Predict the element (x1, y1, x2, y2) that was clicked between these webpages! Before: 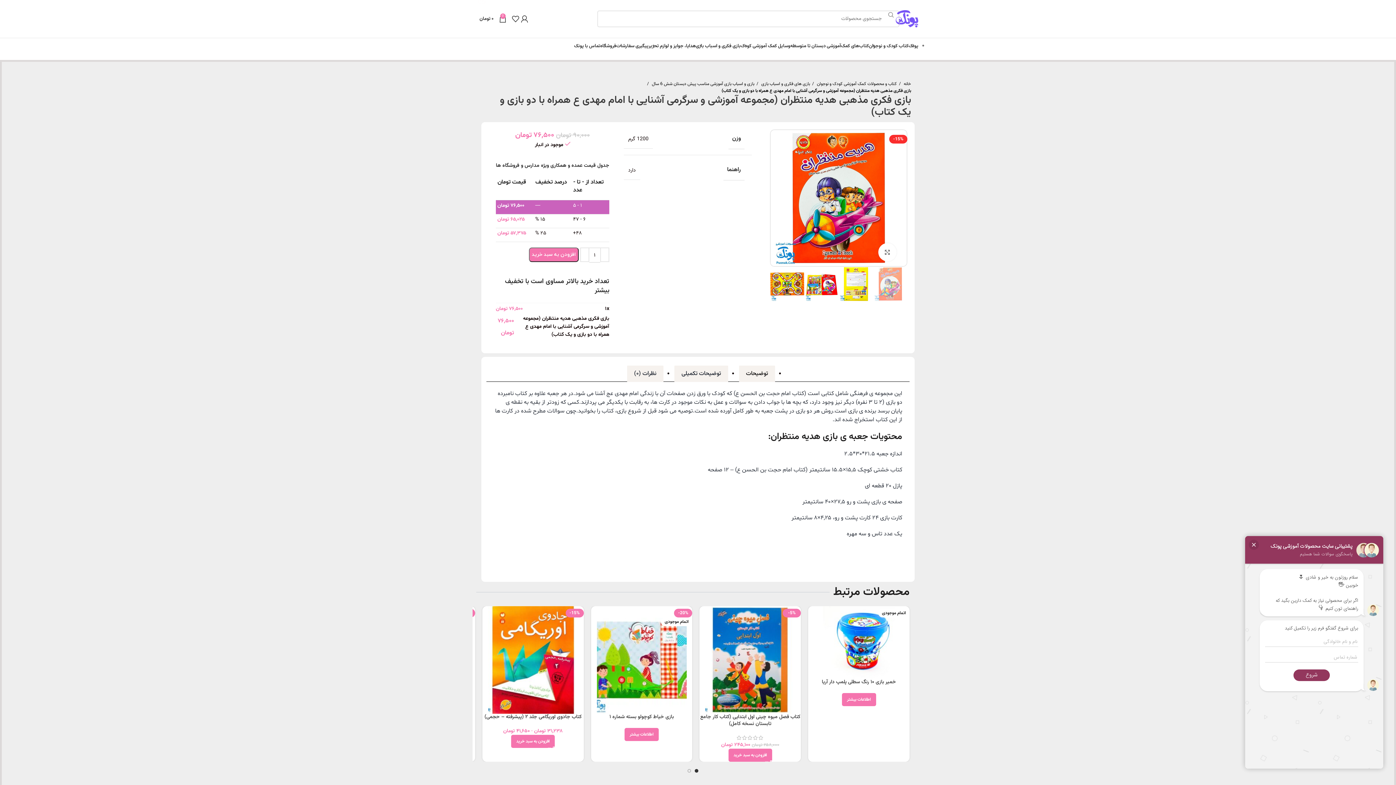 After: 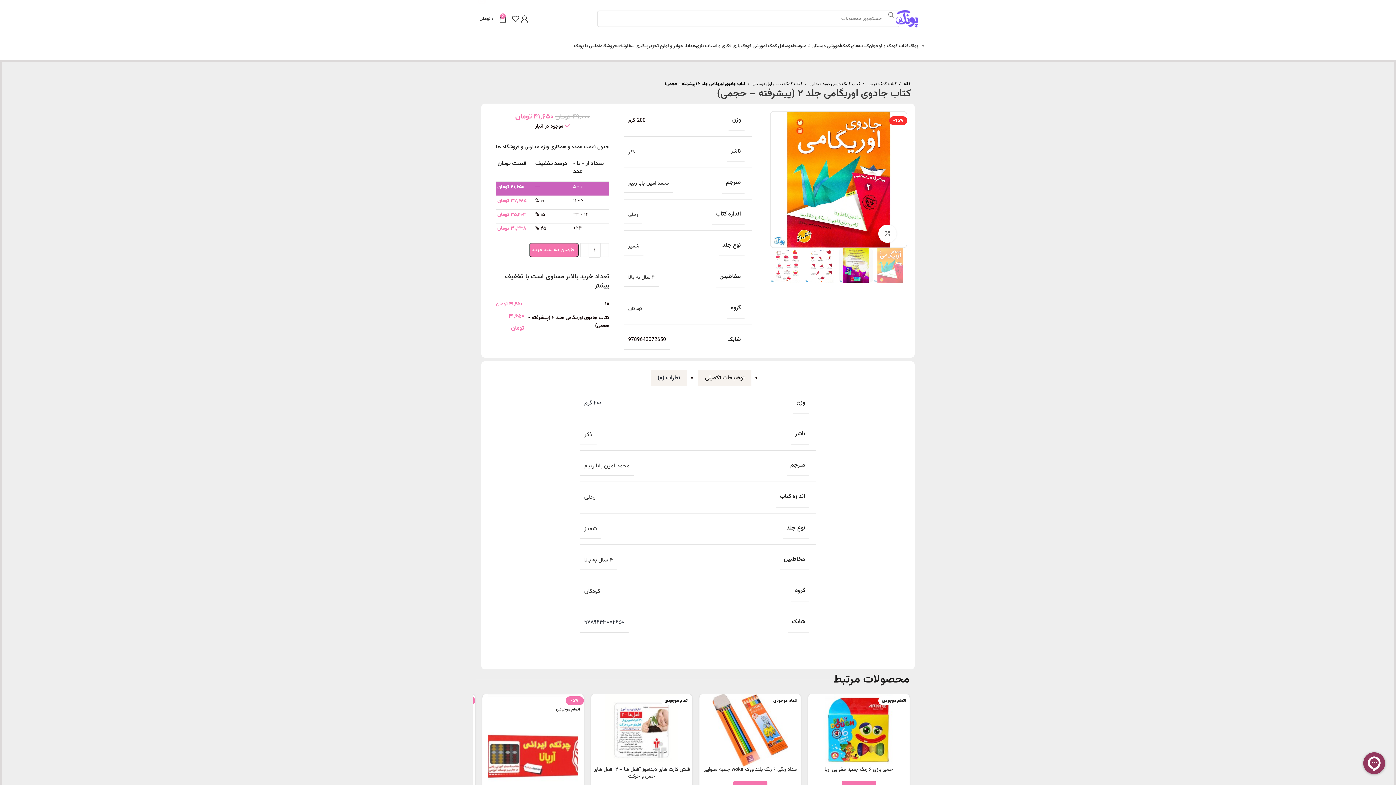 Action: bbox: (482, 606, 583, 714) label: -15%